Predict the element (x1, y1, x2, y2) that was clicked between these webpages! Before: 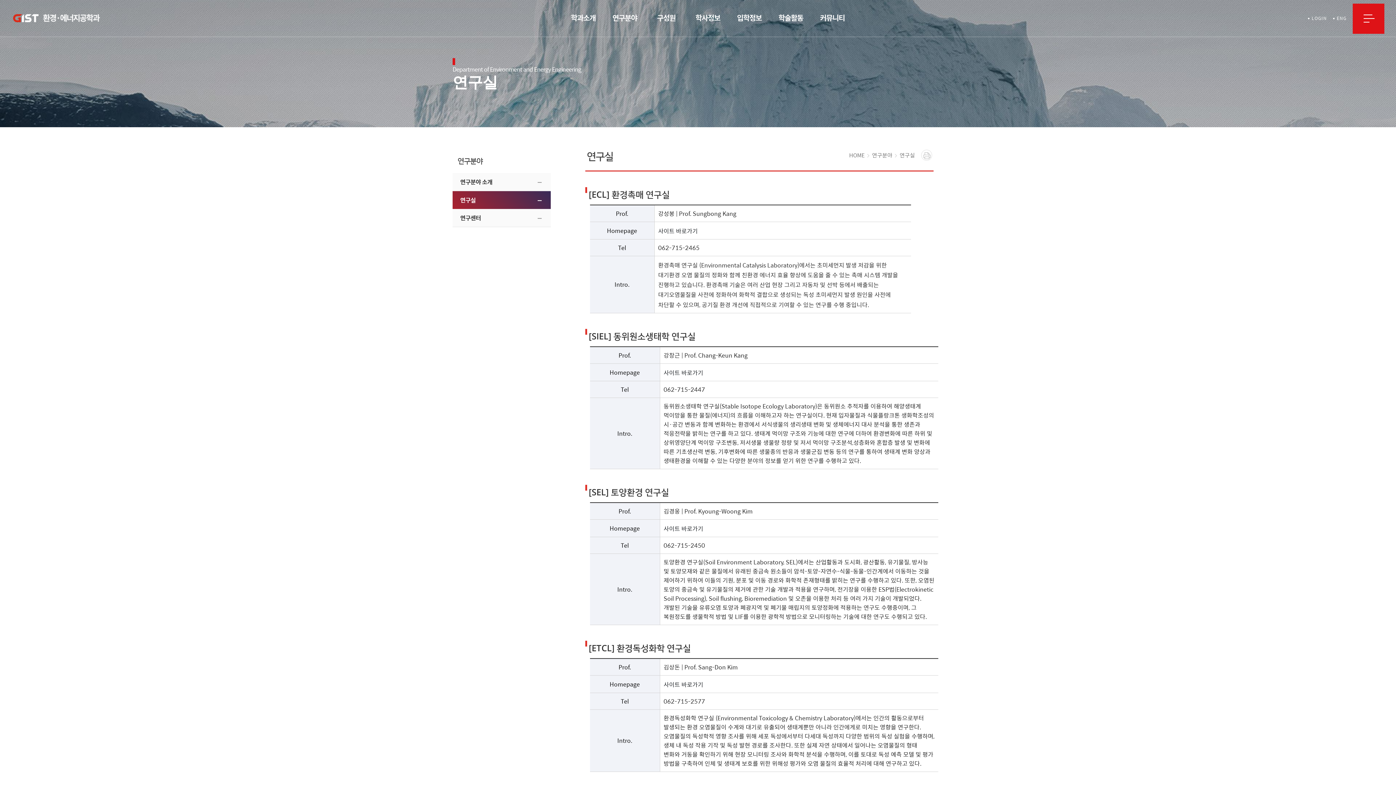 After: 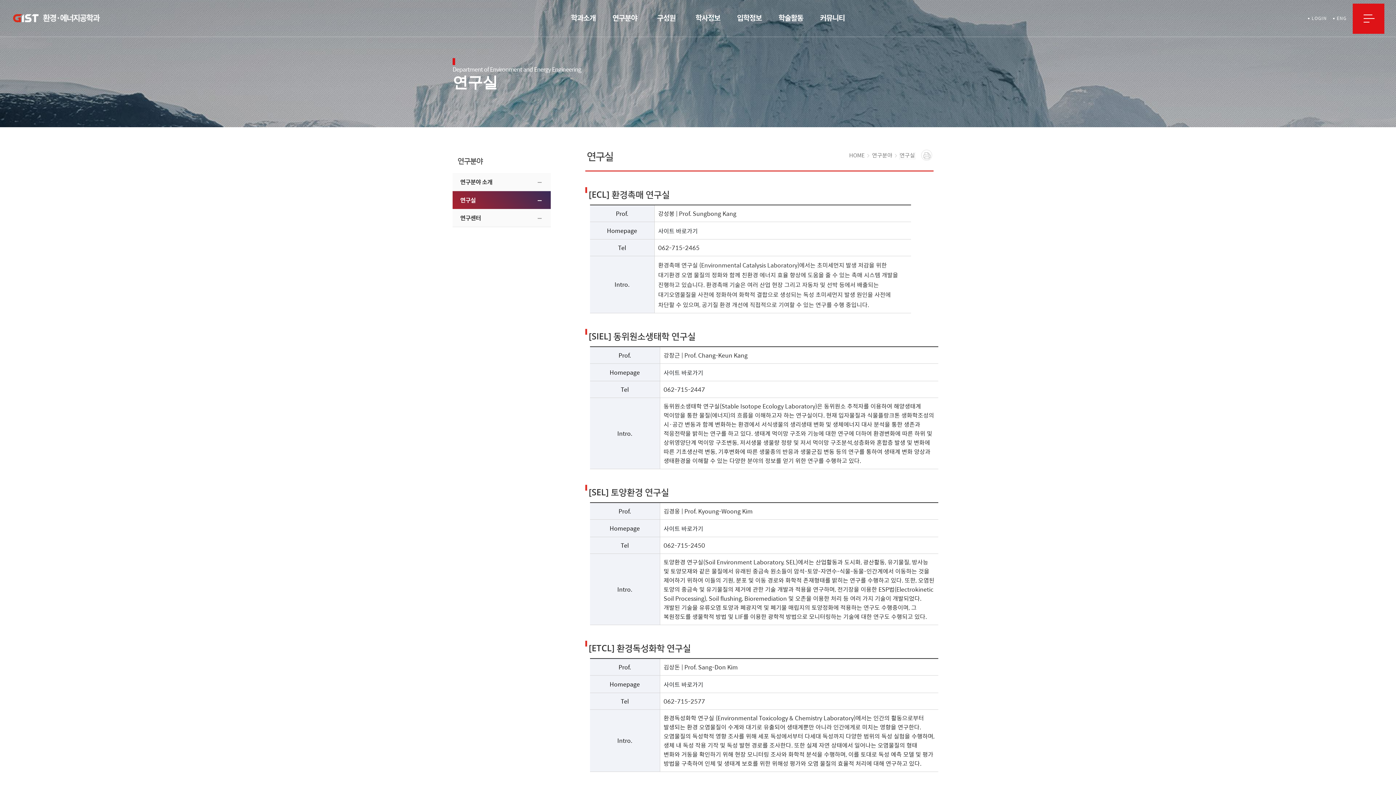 Action: bbox: (899, 152, 915, 158) label: 연구실